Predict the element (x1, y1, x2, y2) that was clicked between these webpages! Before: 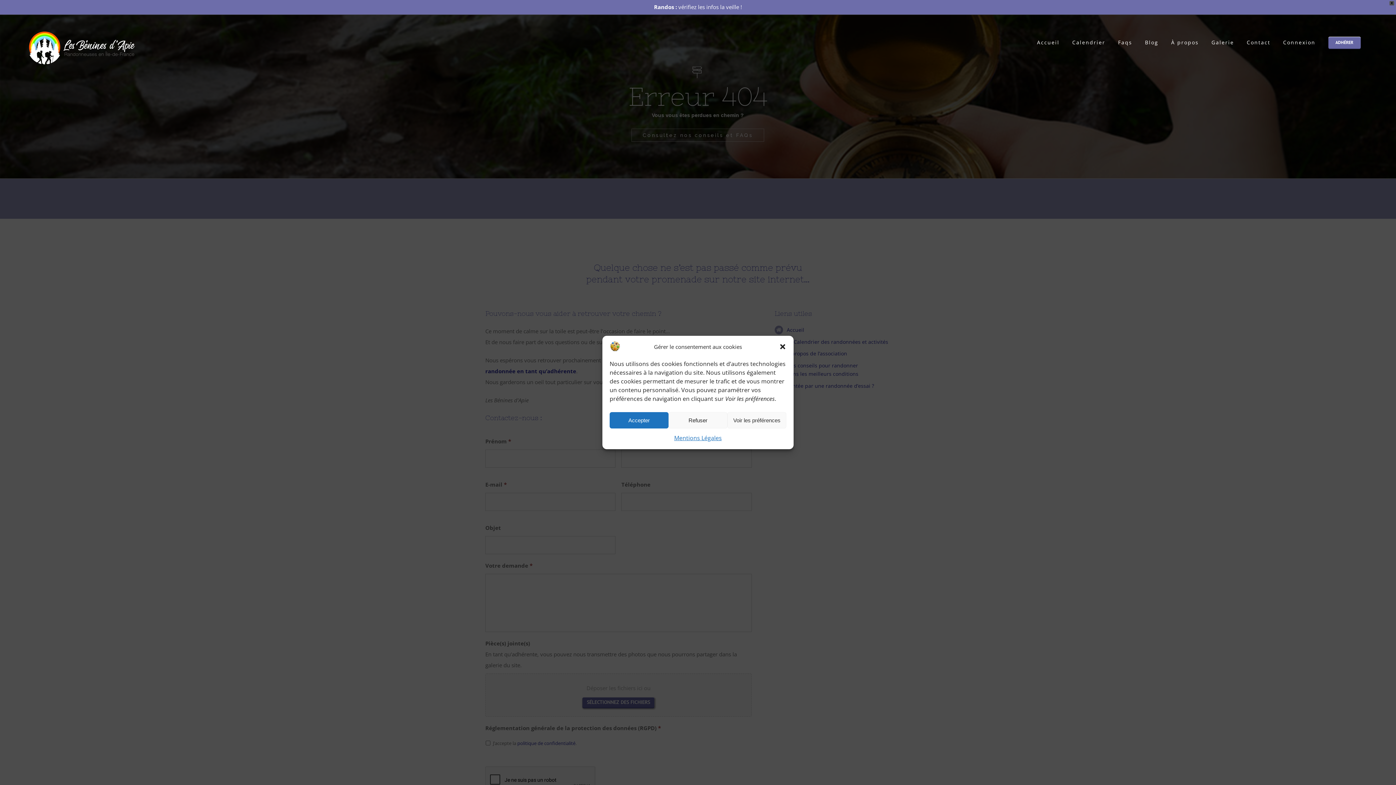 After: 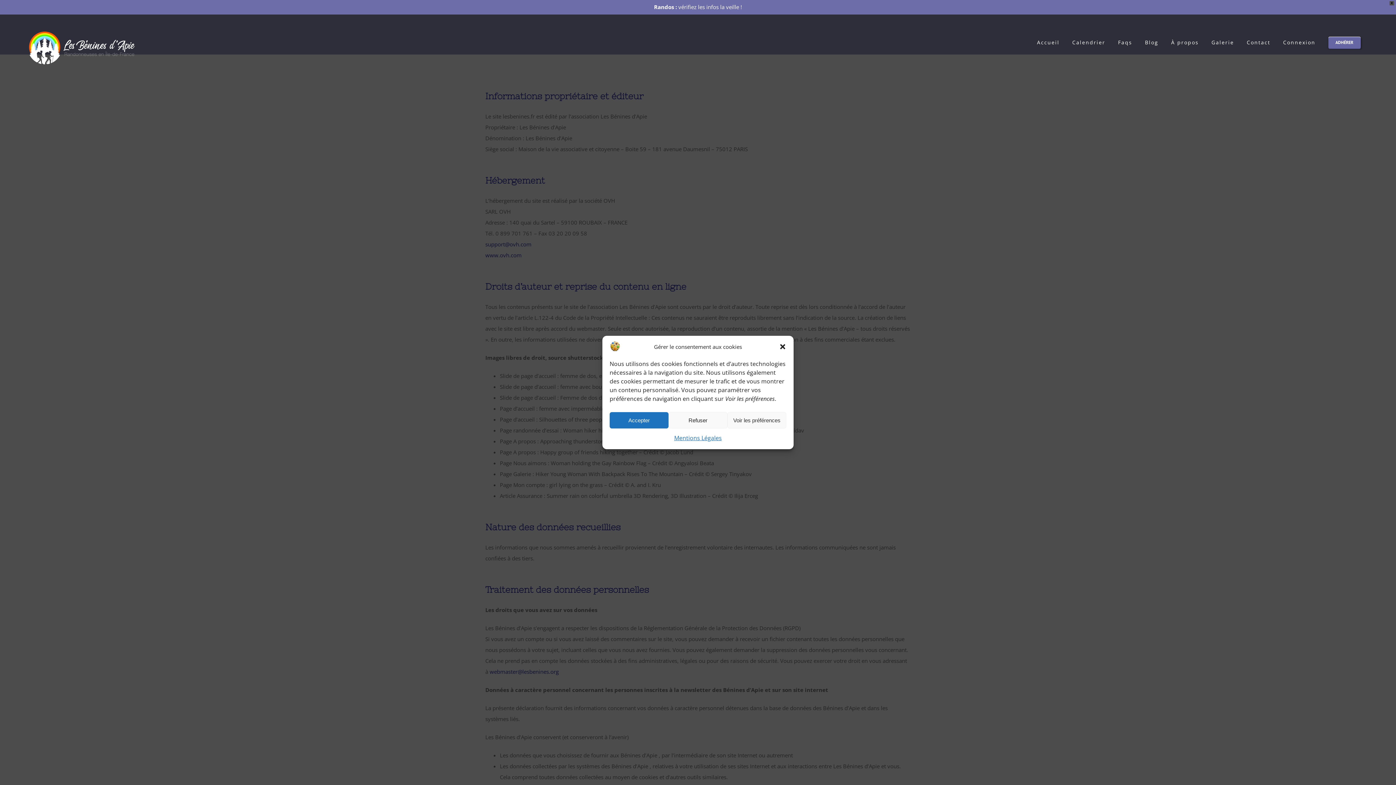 Action: bbox: (674, 432, 721, 444) label: Mentions Légales